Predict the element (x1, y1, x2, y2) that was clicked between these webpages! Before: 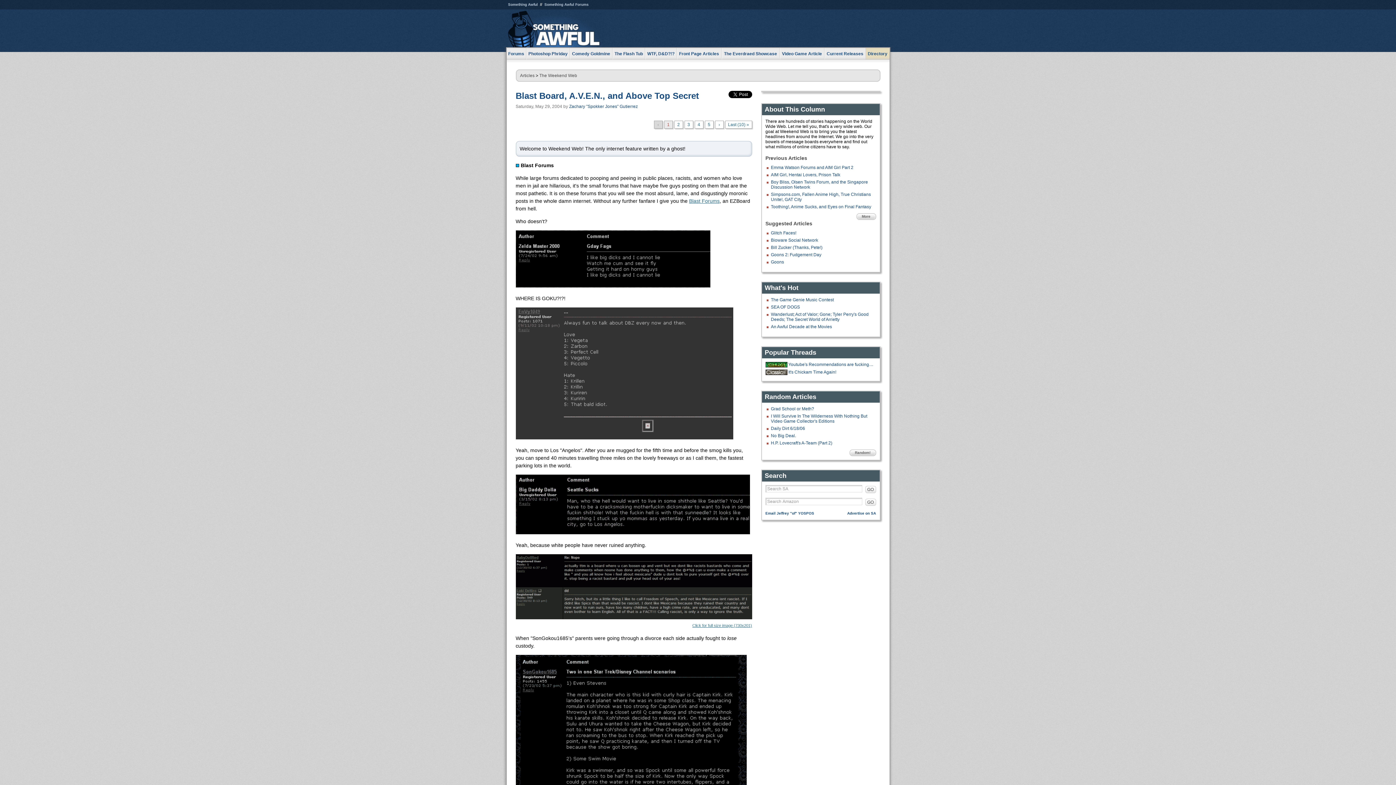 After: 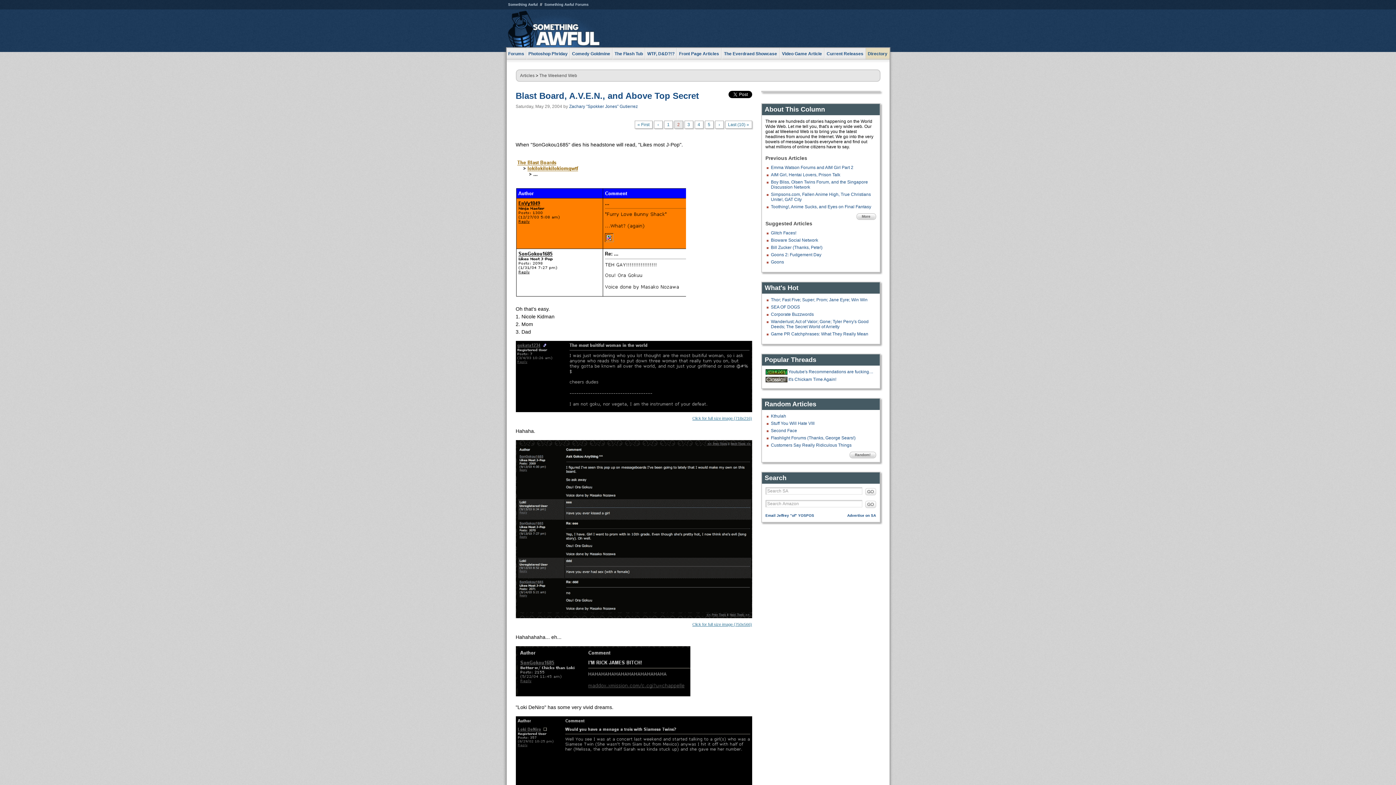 Action: label: 2 bbox: (674, 121, 682, 128)